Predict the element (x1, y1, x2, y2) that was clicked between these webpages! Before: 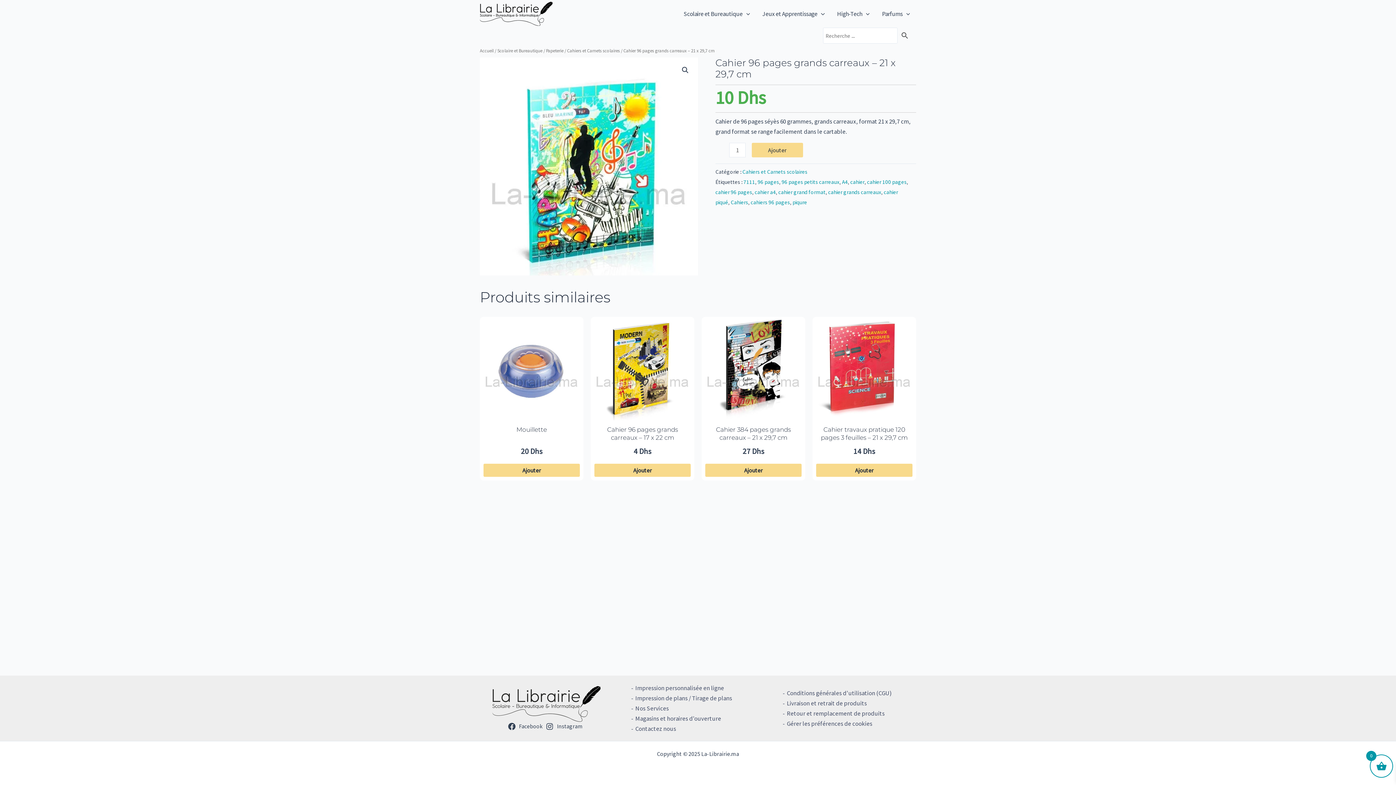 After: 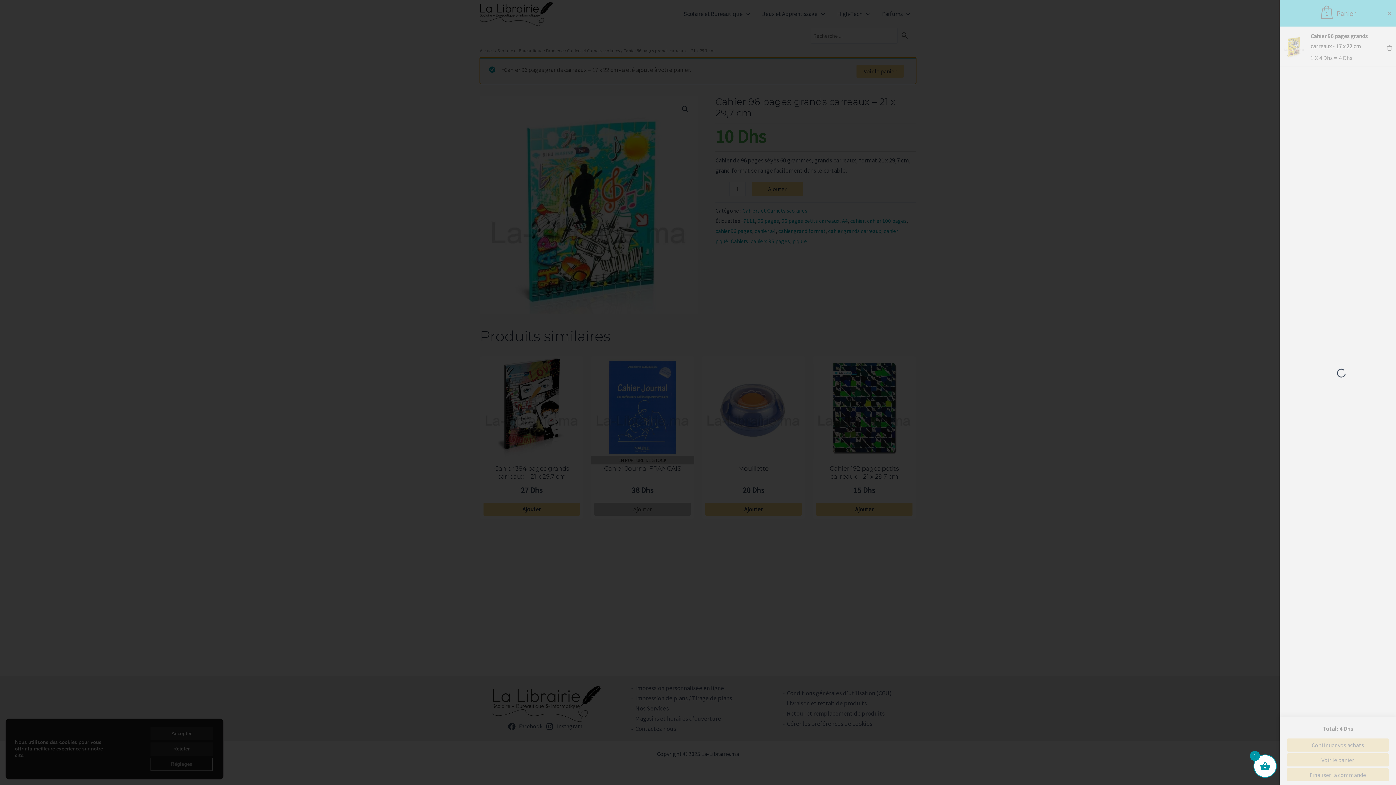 Action: bbox: (594, 463, 690, 476) label: Ajouter au panier : “Cahier 96 pages grands carreaux - 17 x 22 cm”